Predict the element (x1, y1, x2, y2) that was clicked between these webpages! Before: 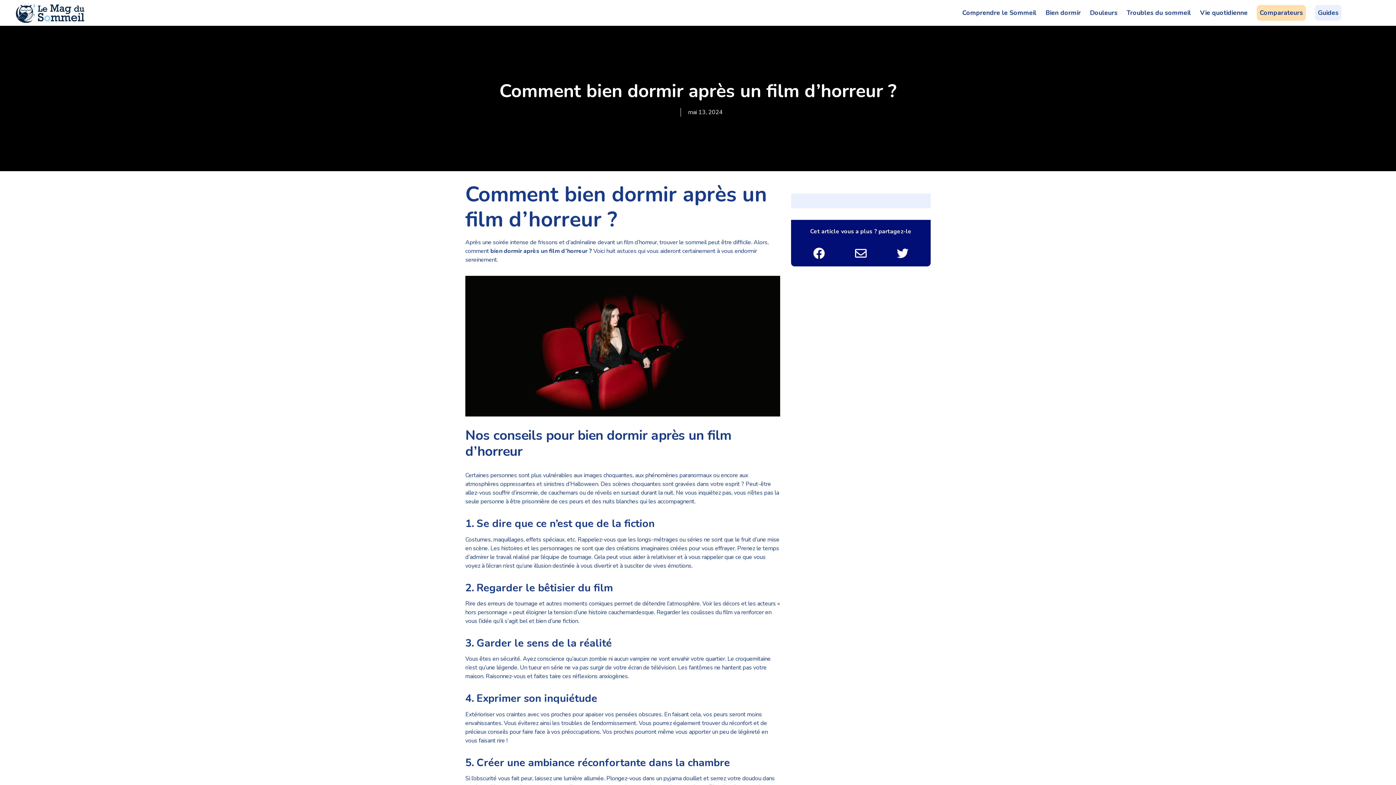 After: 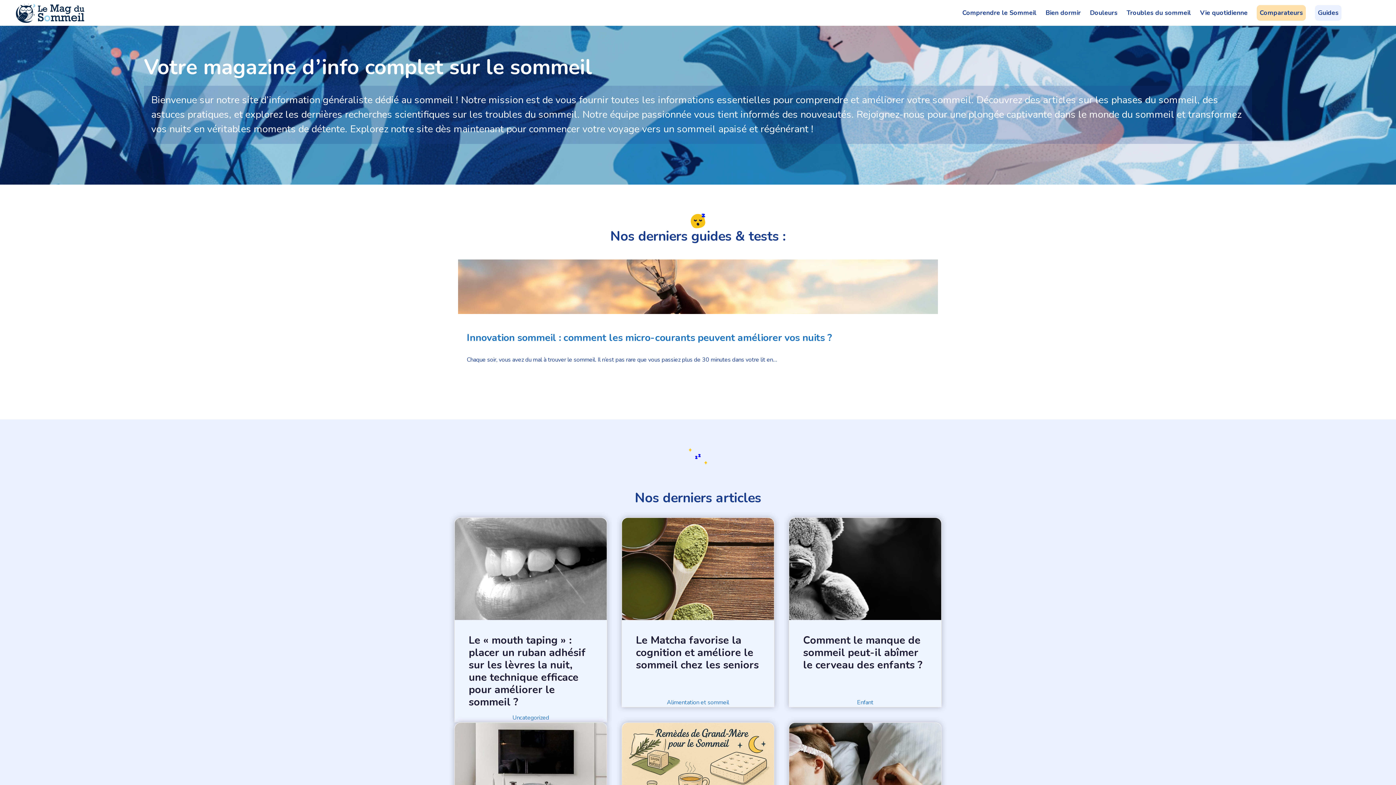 Action: bbox: (14, 8, 87, 16)